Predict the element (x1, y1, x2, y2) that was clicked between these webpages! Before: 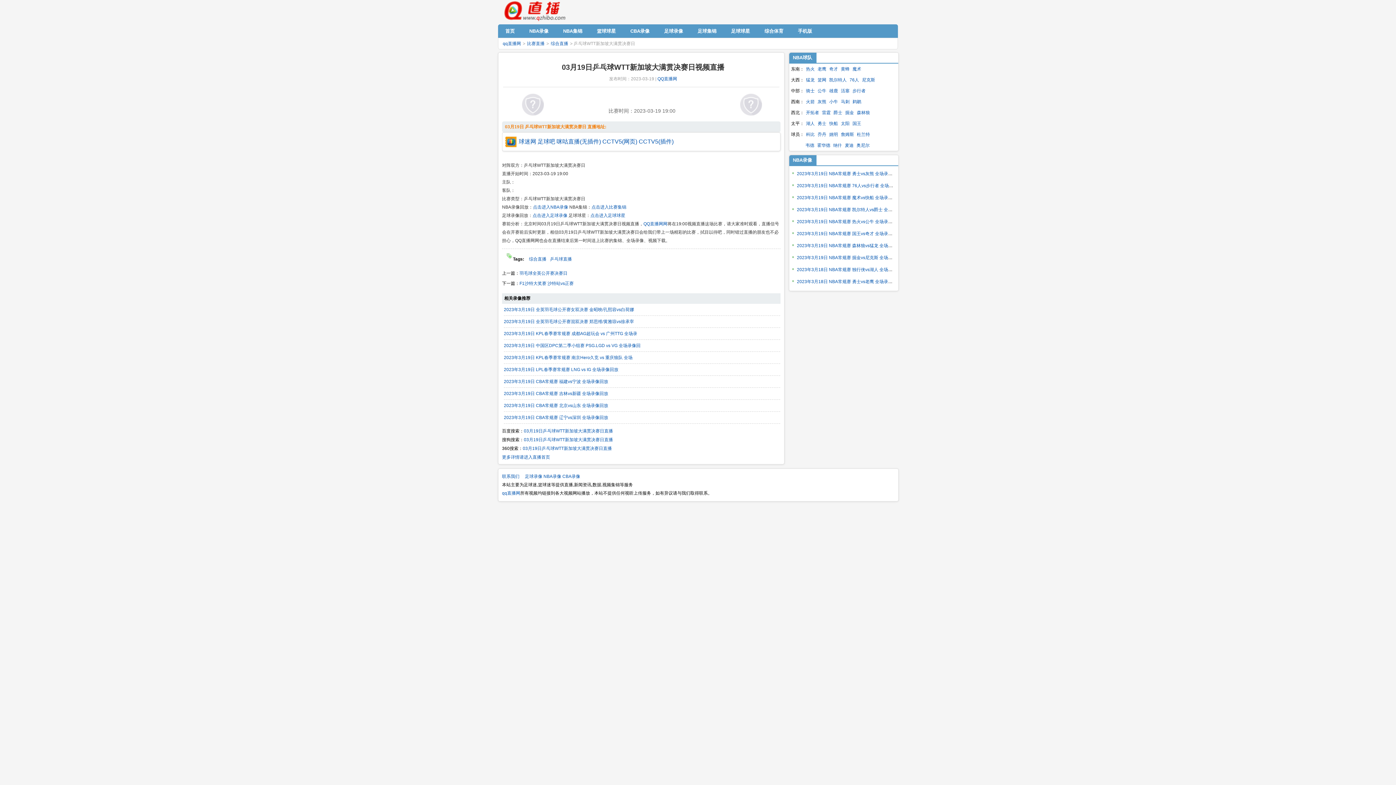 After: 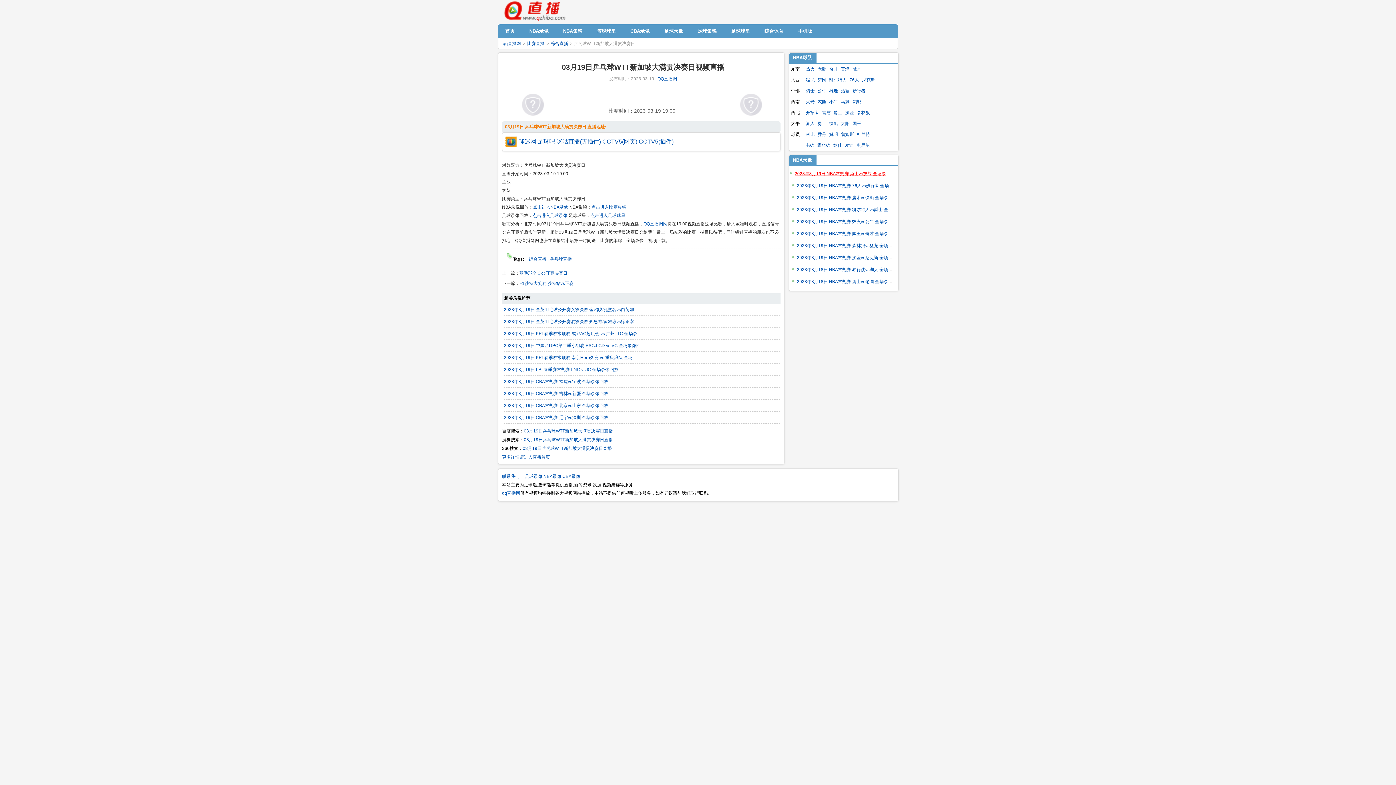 Action: label: 2023年3月19日 NBA常规赛 勇士vs灰熊 全场录像回放 bbox: (792, 171, 901, 176)